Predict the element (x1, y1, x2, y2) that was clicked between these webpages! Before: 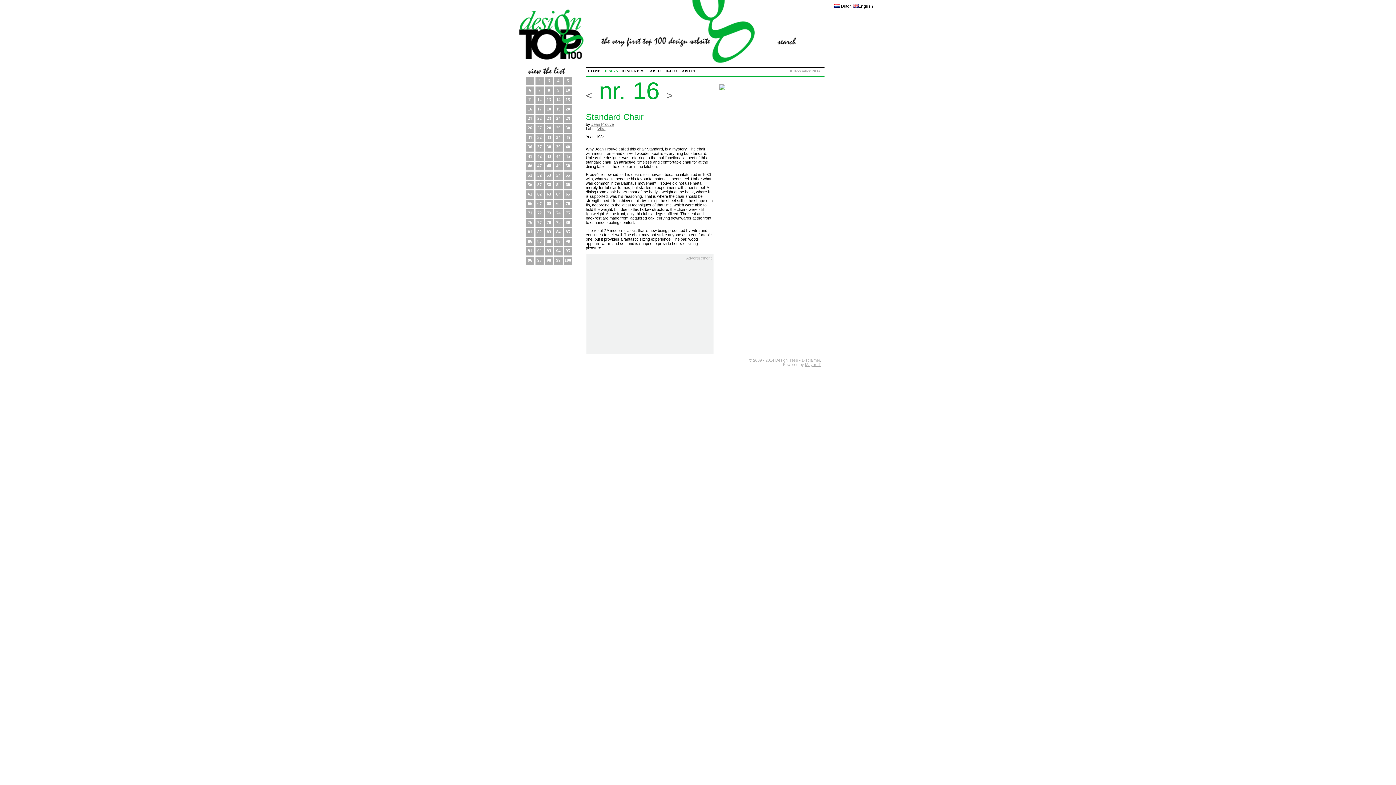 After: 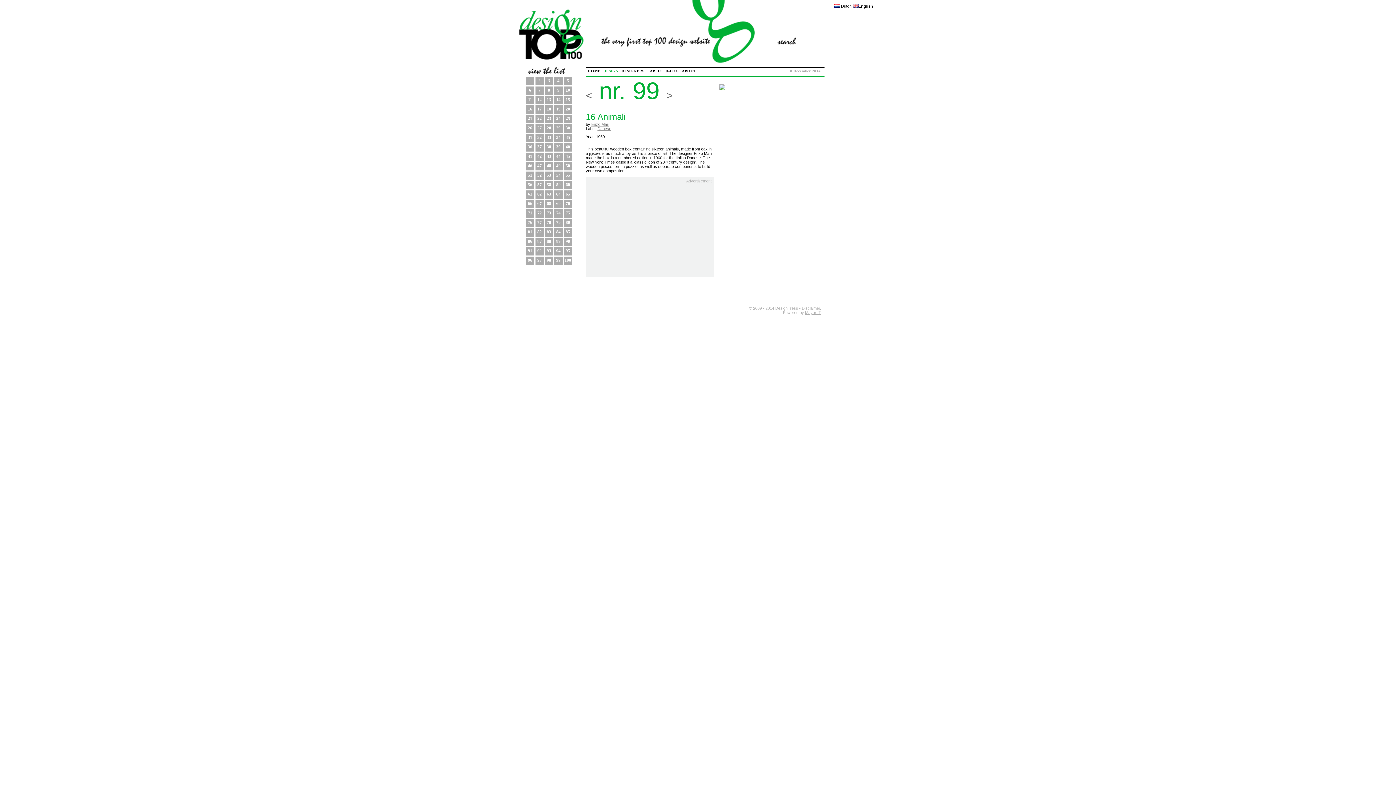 Action: label: 99 bbox: (554, 256, 562, 265)